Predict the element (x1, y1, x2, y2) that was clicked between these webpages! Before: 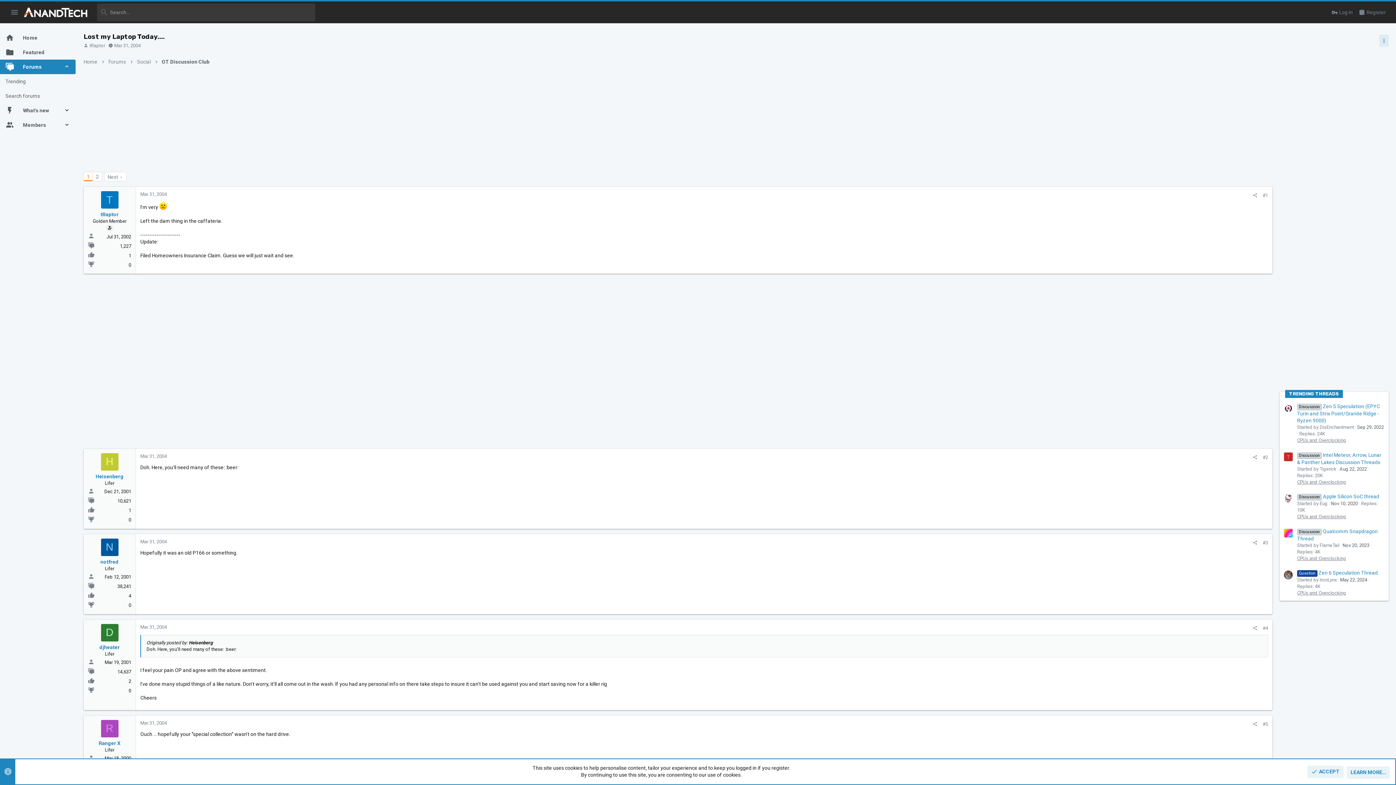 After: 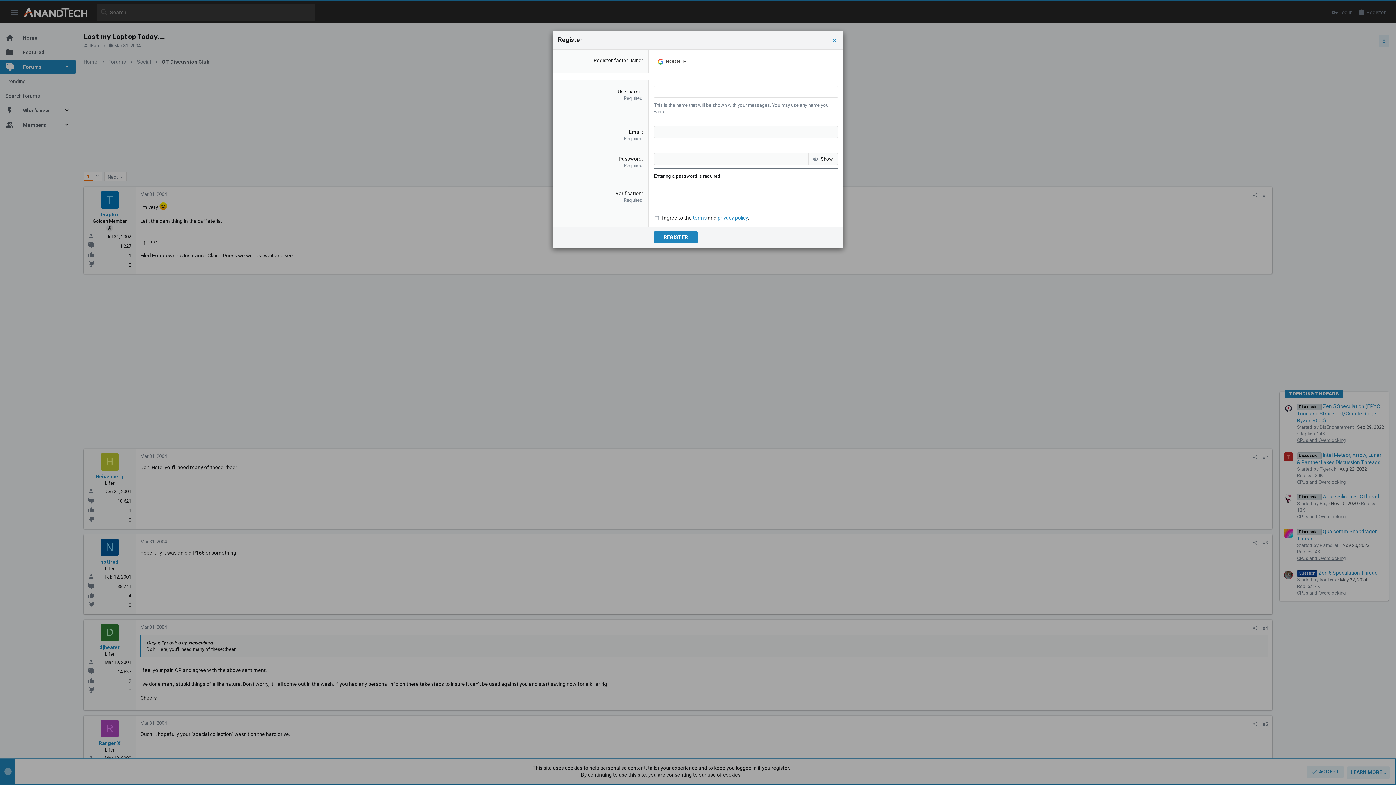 Action: bbox: (1356, 4, 1389, 19) label: Register